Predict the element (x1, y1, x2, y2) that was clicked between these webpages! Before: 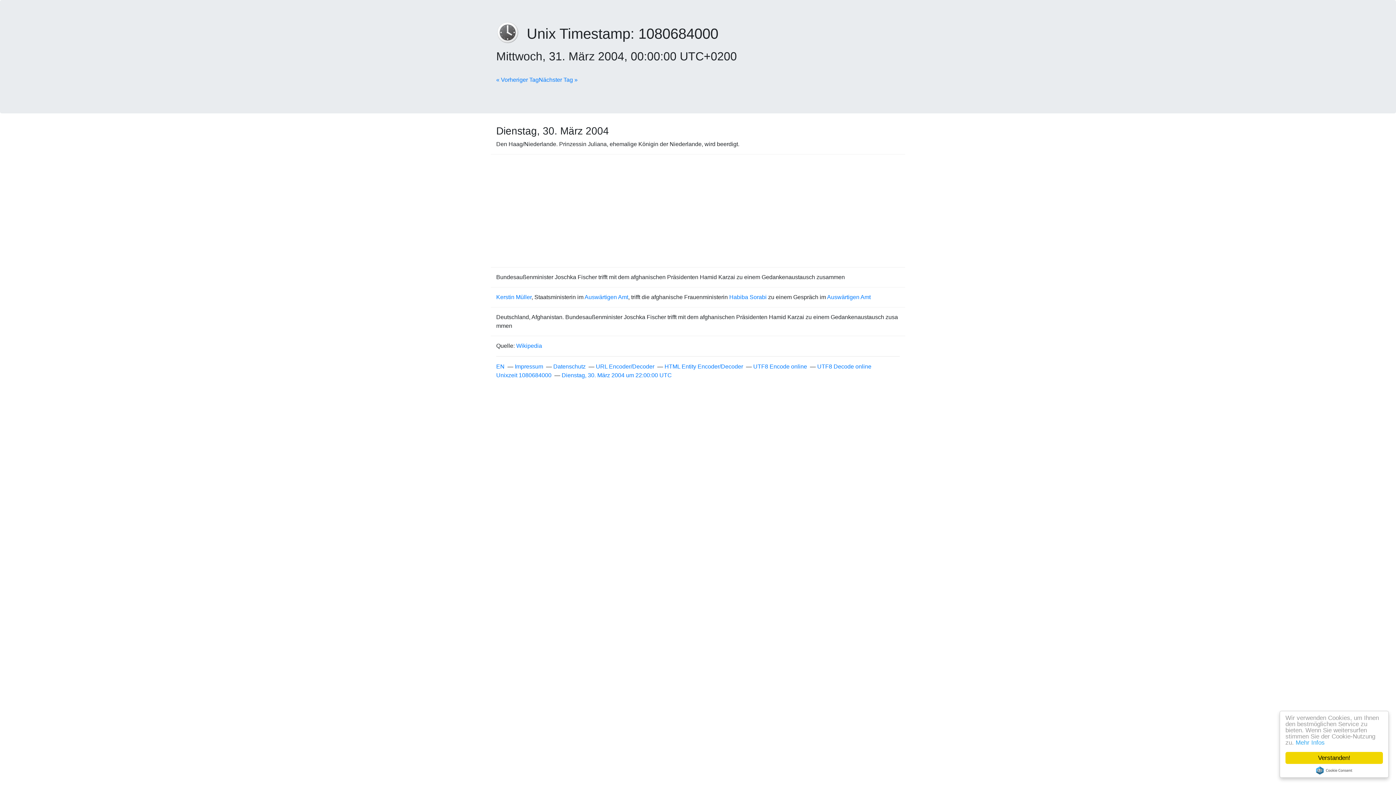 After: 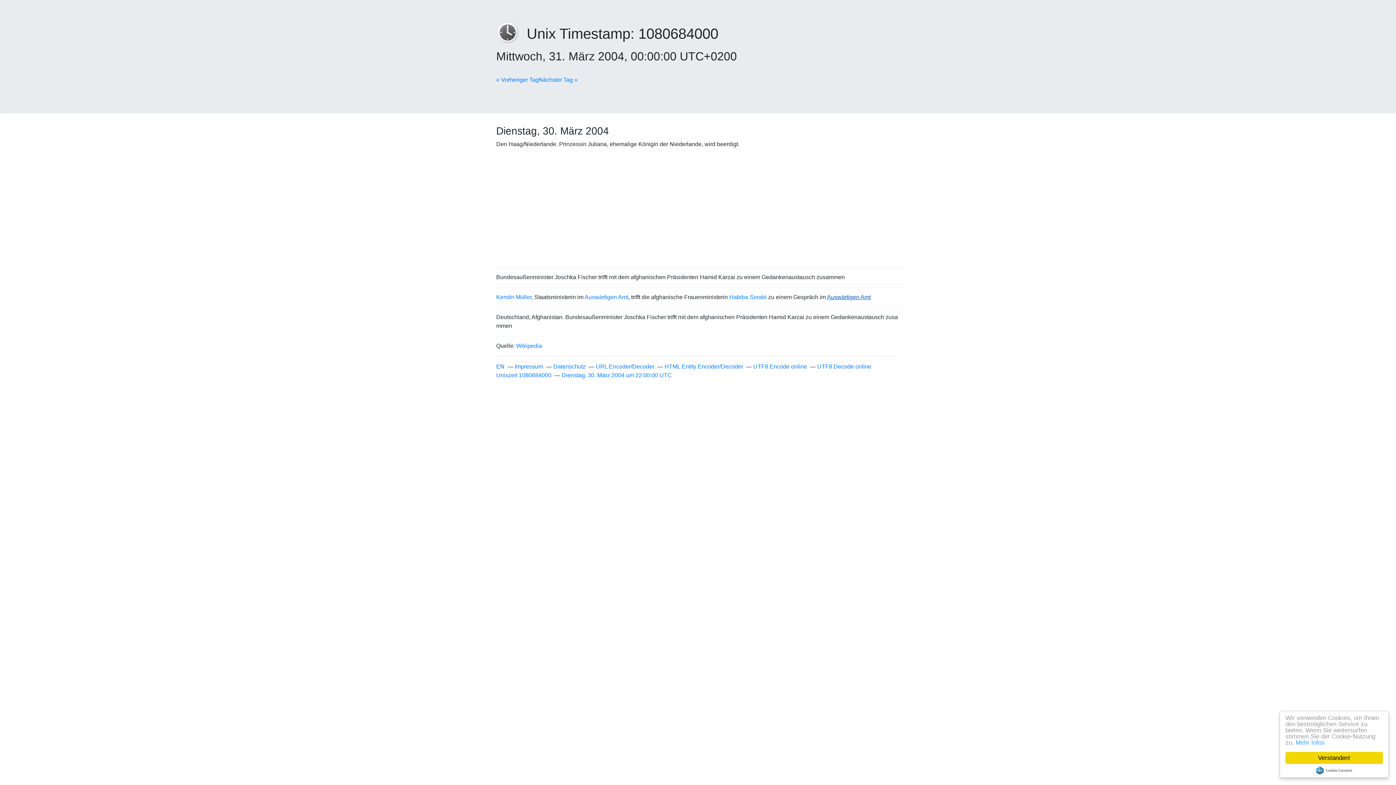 Action: bbox: (827, 294, 870, 300) label: Auswärtigen Amt